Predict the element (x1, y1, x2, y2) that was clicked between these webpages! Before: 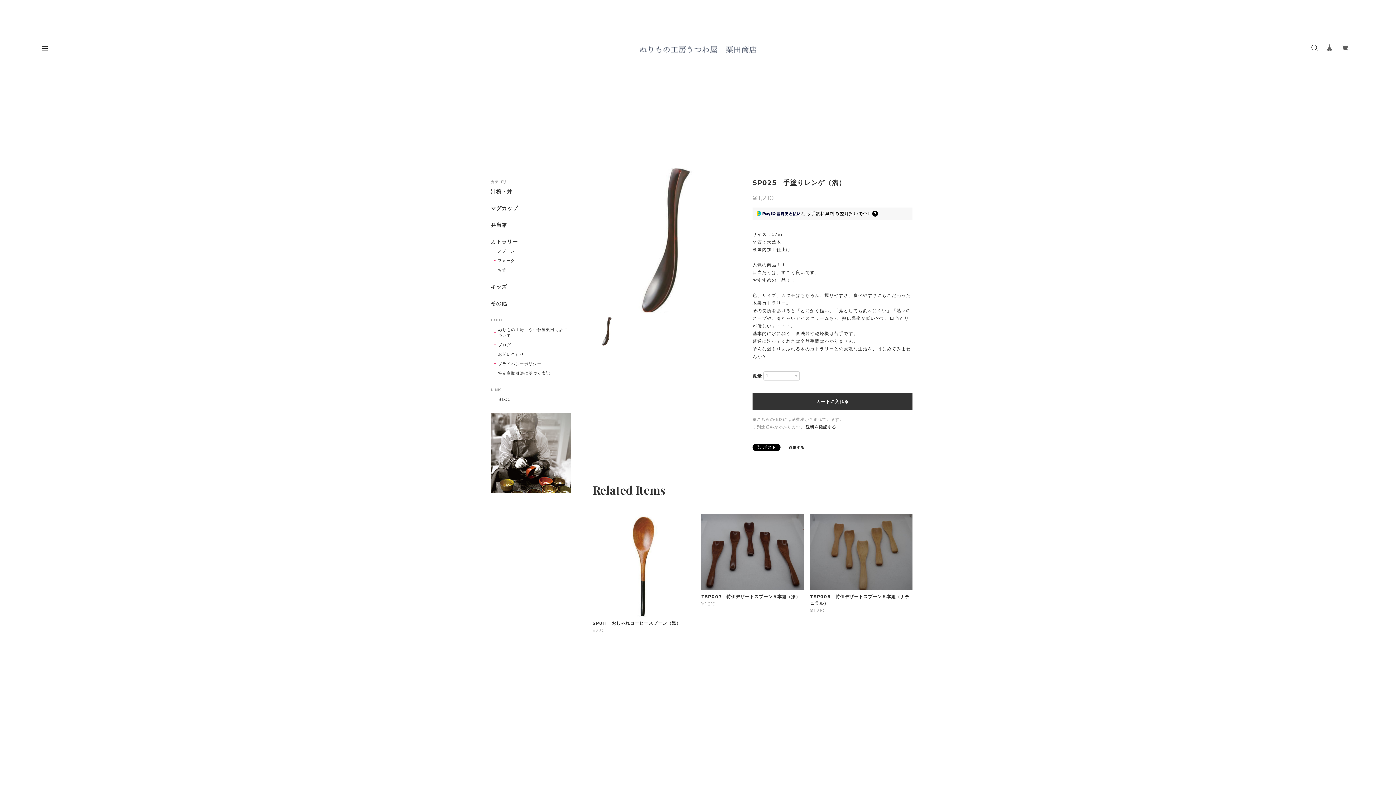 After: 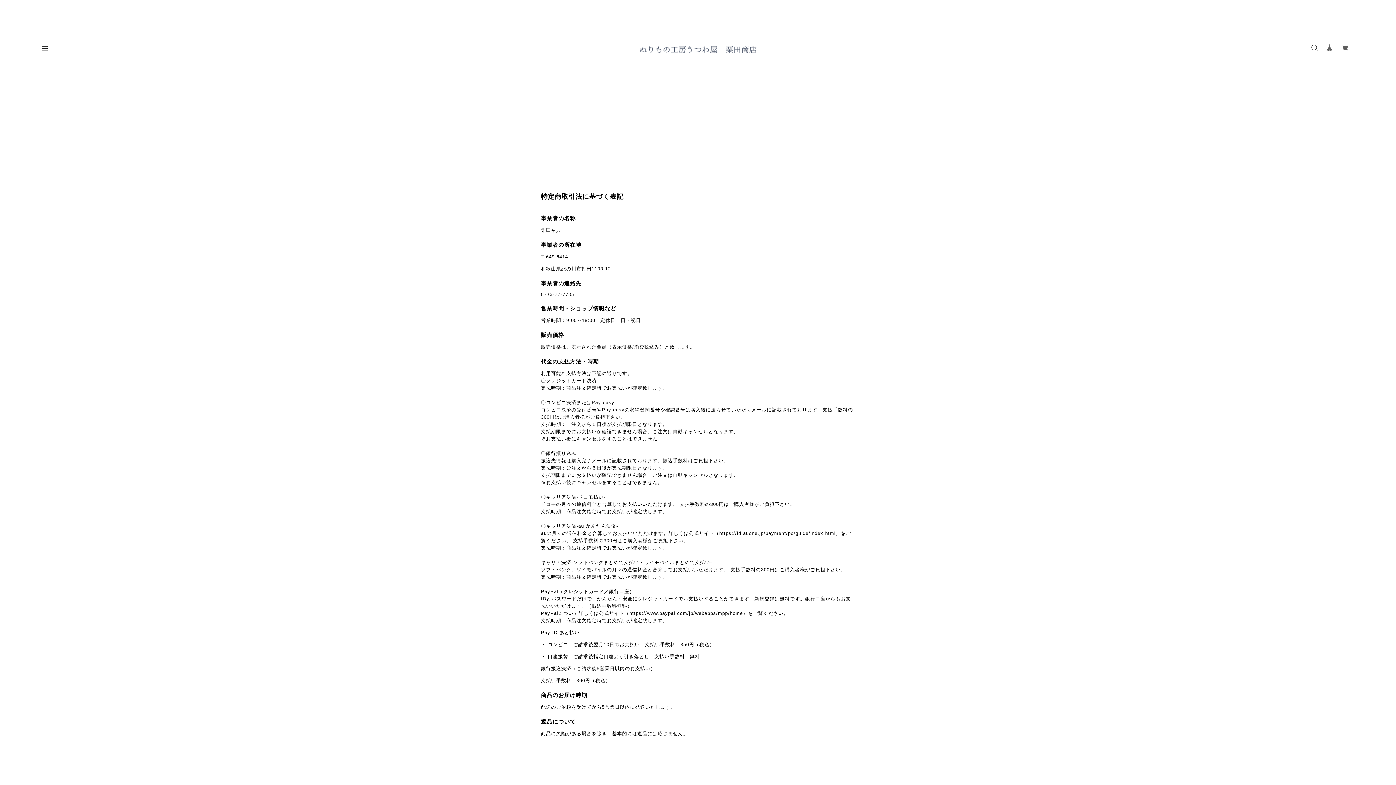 Action: bbox: (494, 370, 550, 376) label: 特定商取引法に基づく表記